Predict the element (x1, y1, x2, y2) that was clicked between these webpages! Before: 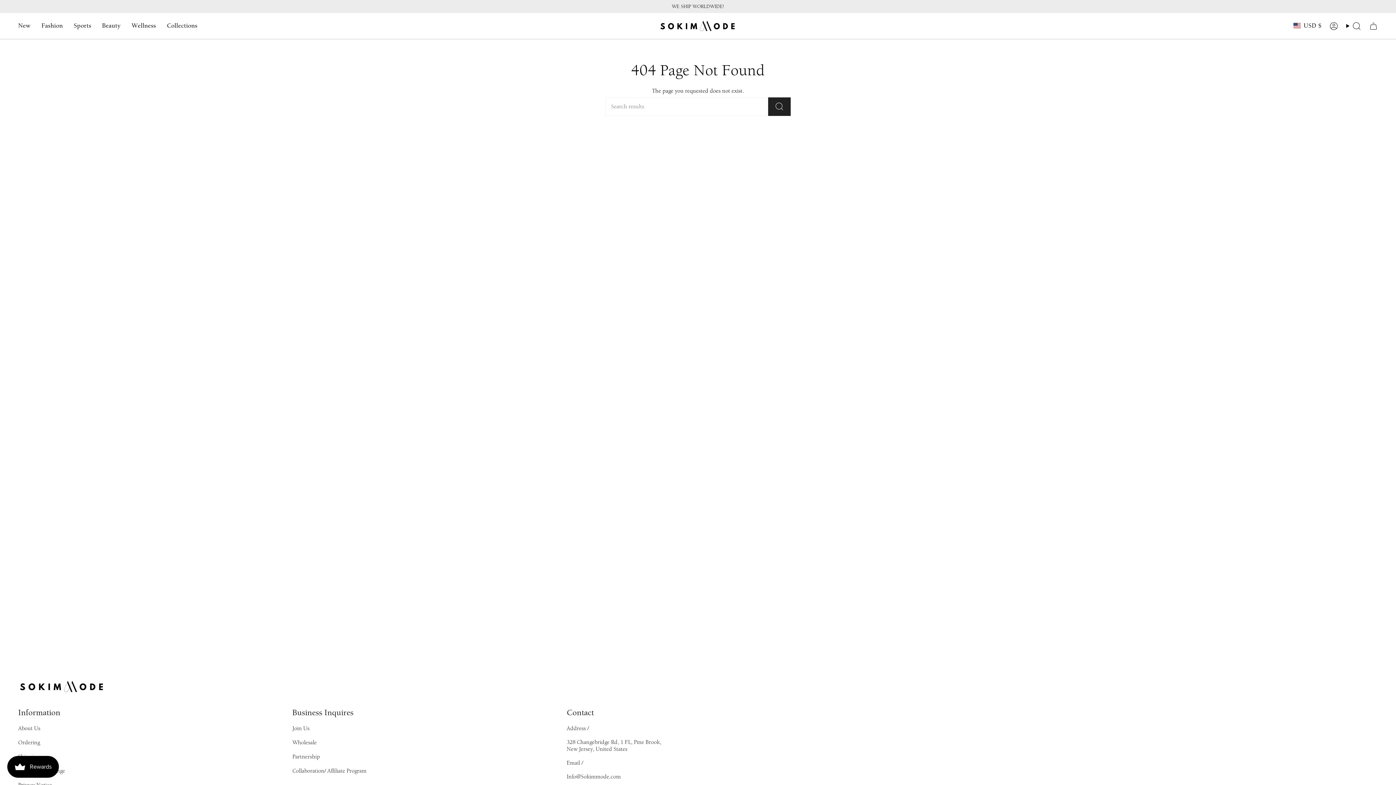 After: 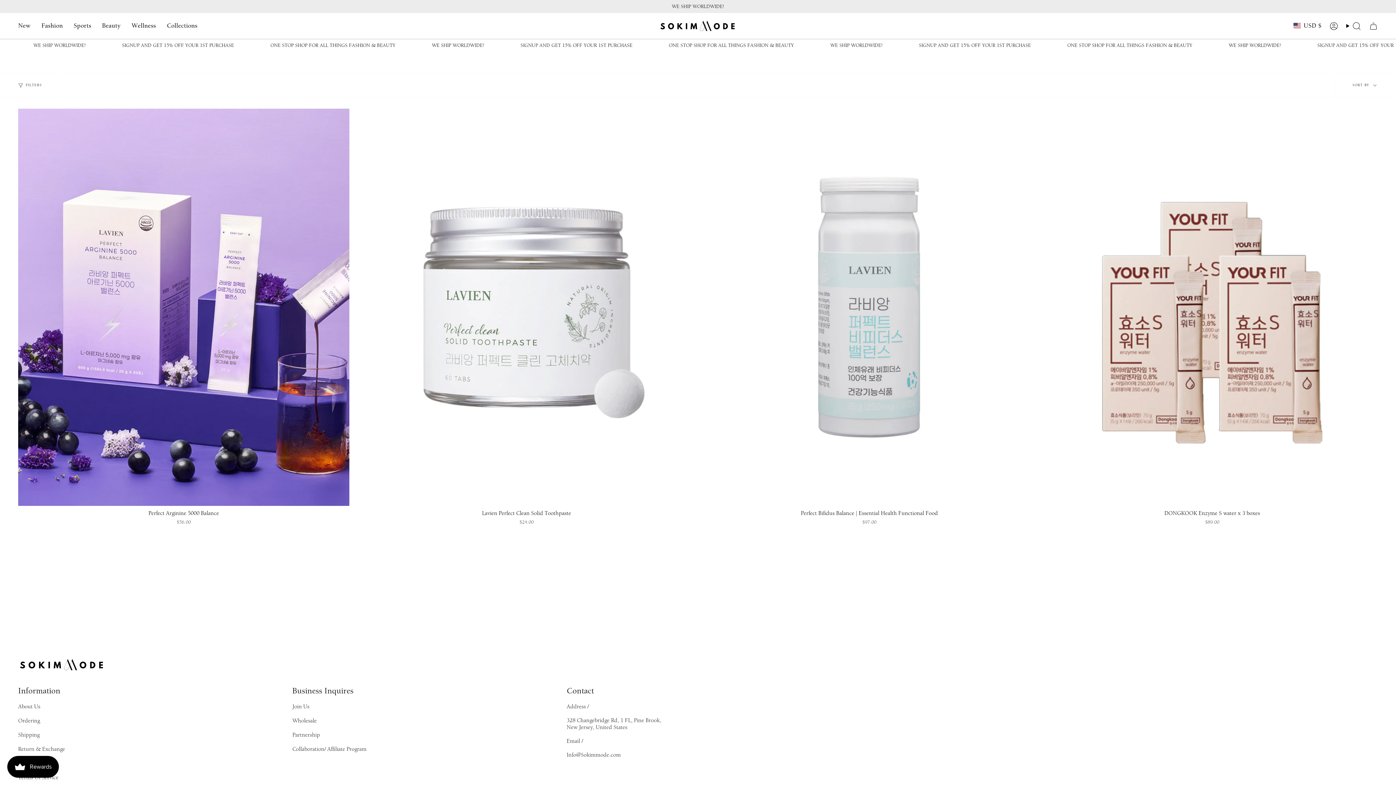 Action: label: Wellness bbox: (126, 16, 161, 35)